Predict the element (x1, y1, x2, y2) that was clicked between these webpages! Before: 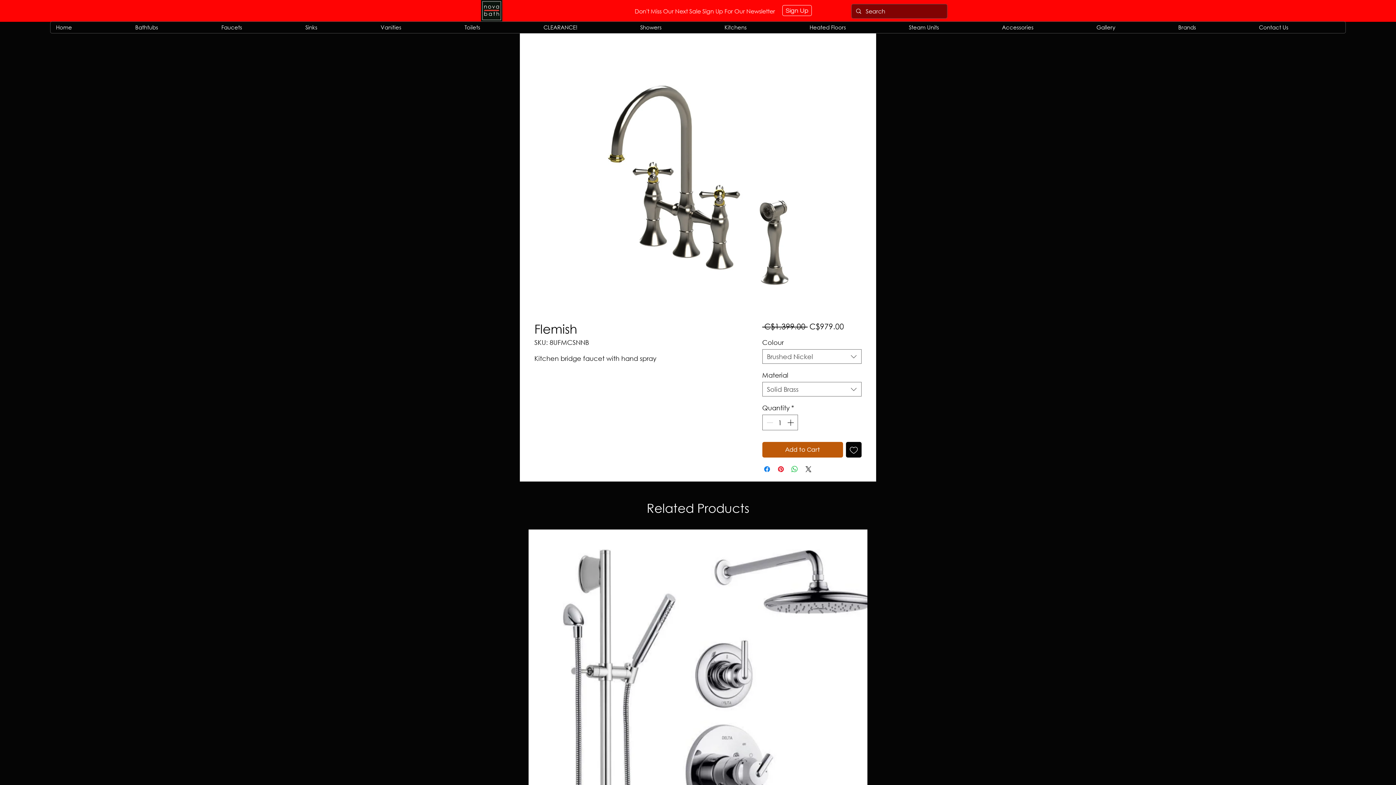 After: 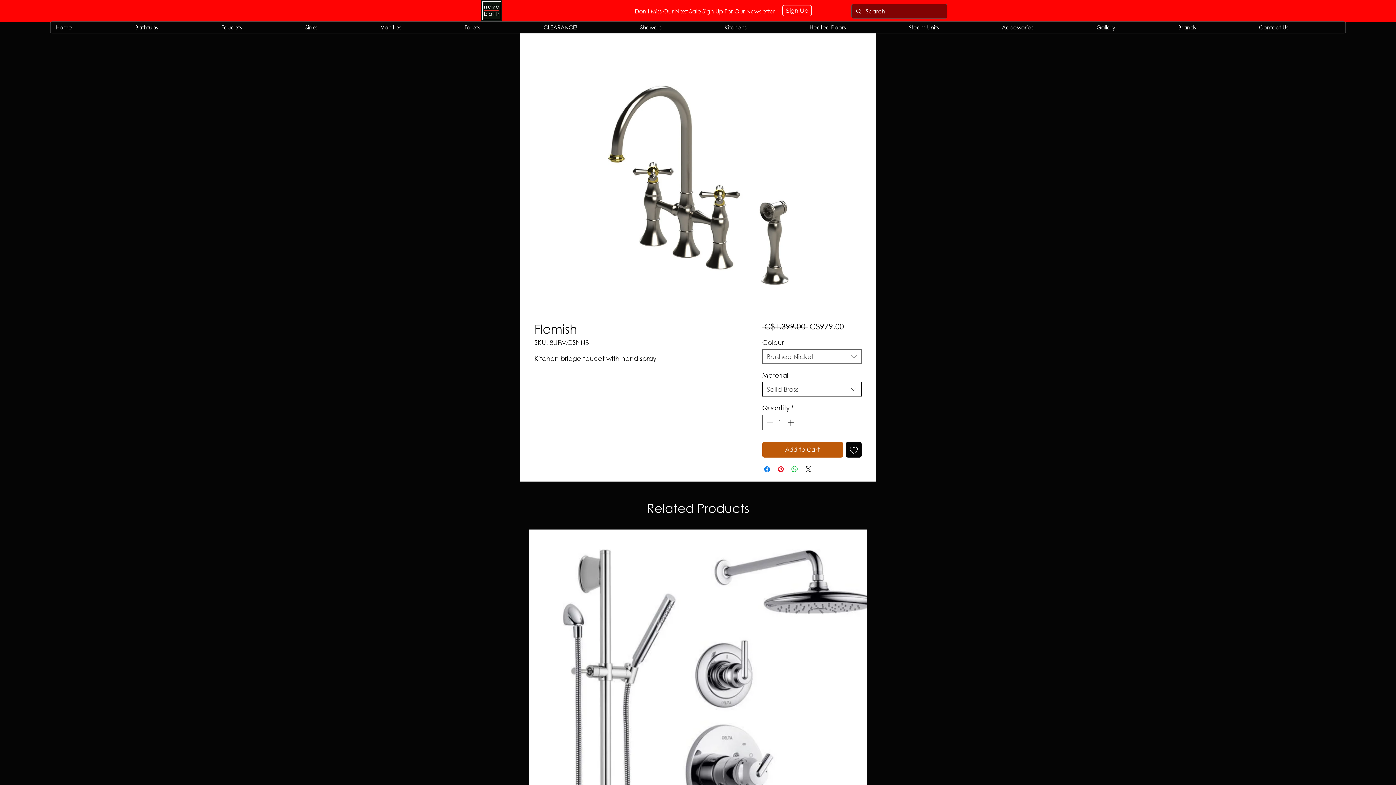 Action: bbox: (762, 382, 861, 396) label: Solid Brass